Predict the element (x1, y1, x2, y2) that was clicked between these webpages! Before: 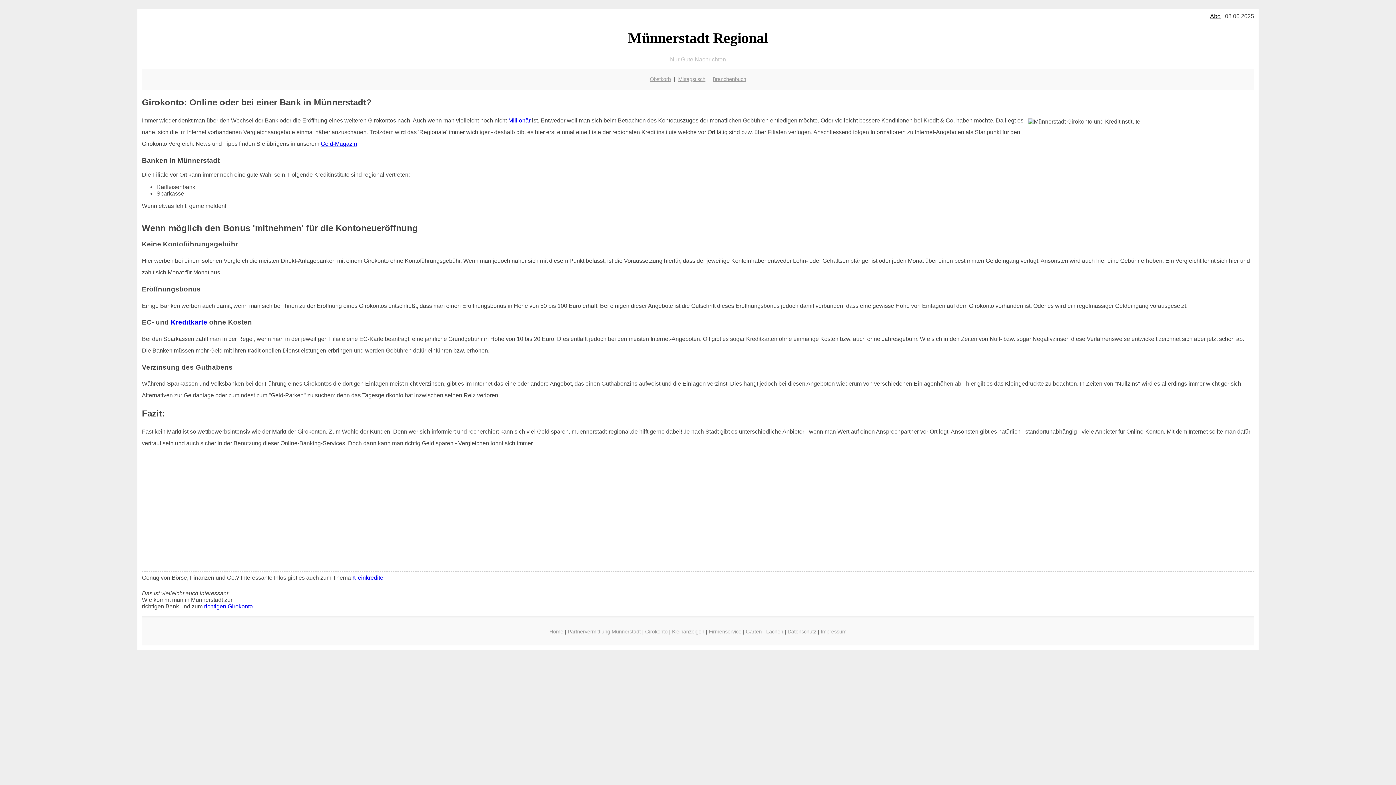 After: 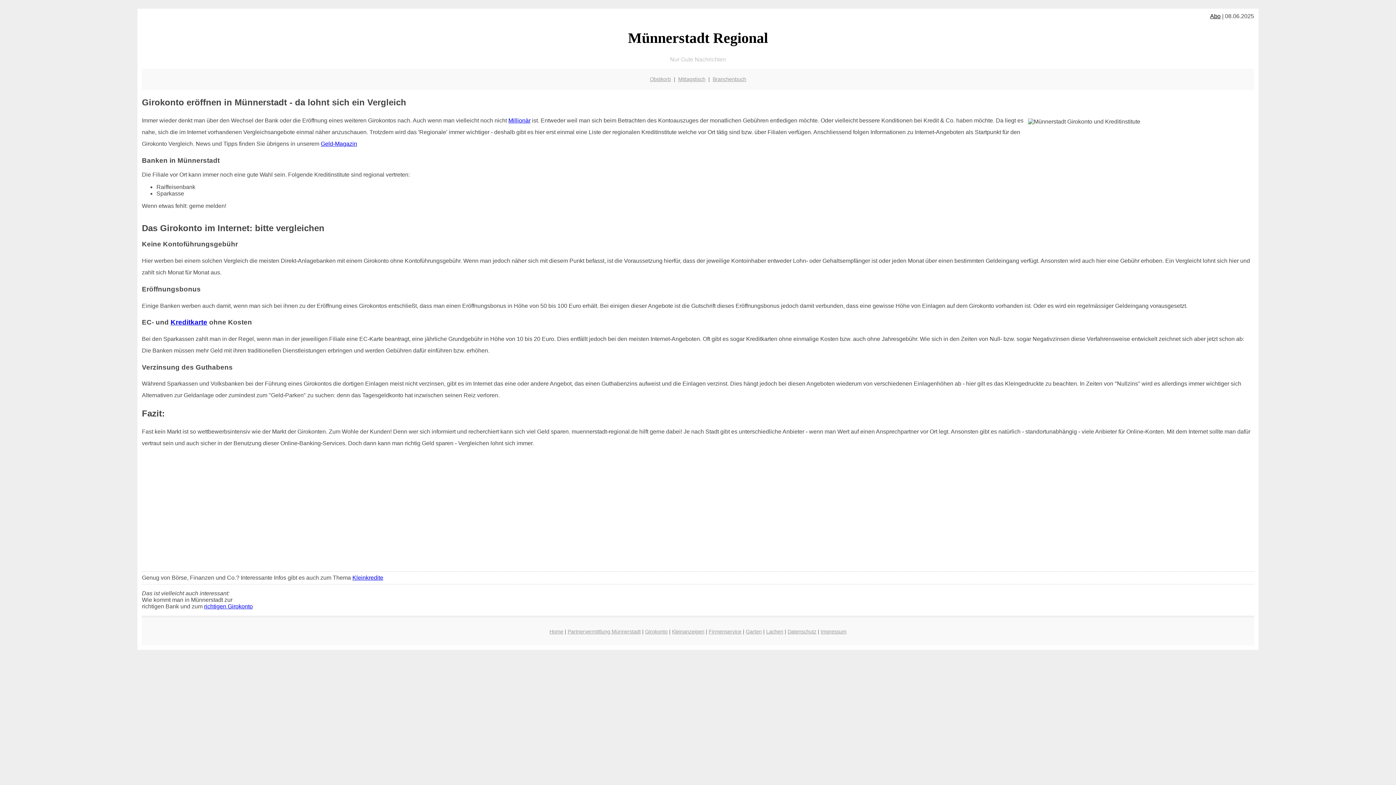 Action: label: richtigen Girokonto bbox: (204, 603, 252, 609)